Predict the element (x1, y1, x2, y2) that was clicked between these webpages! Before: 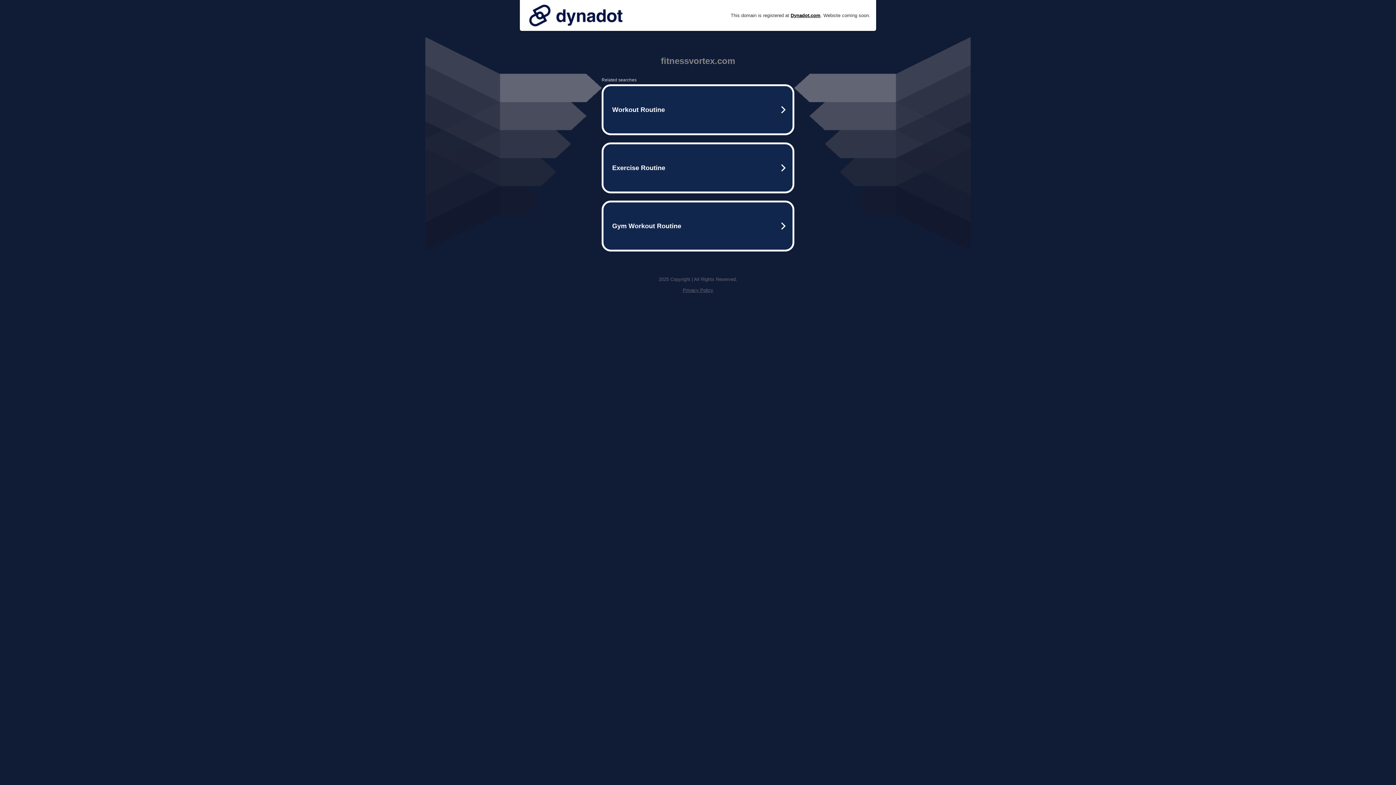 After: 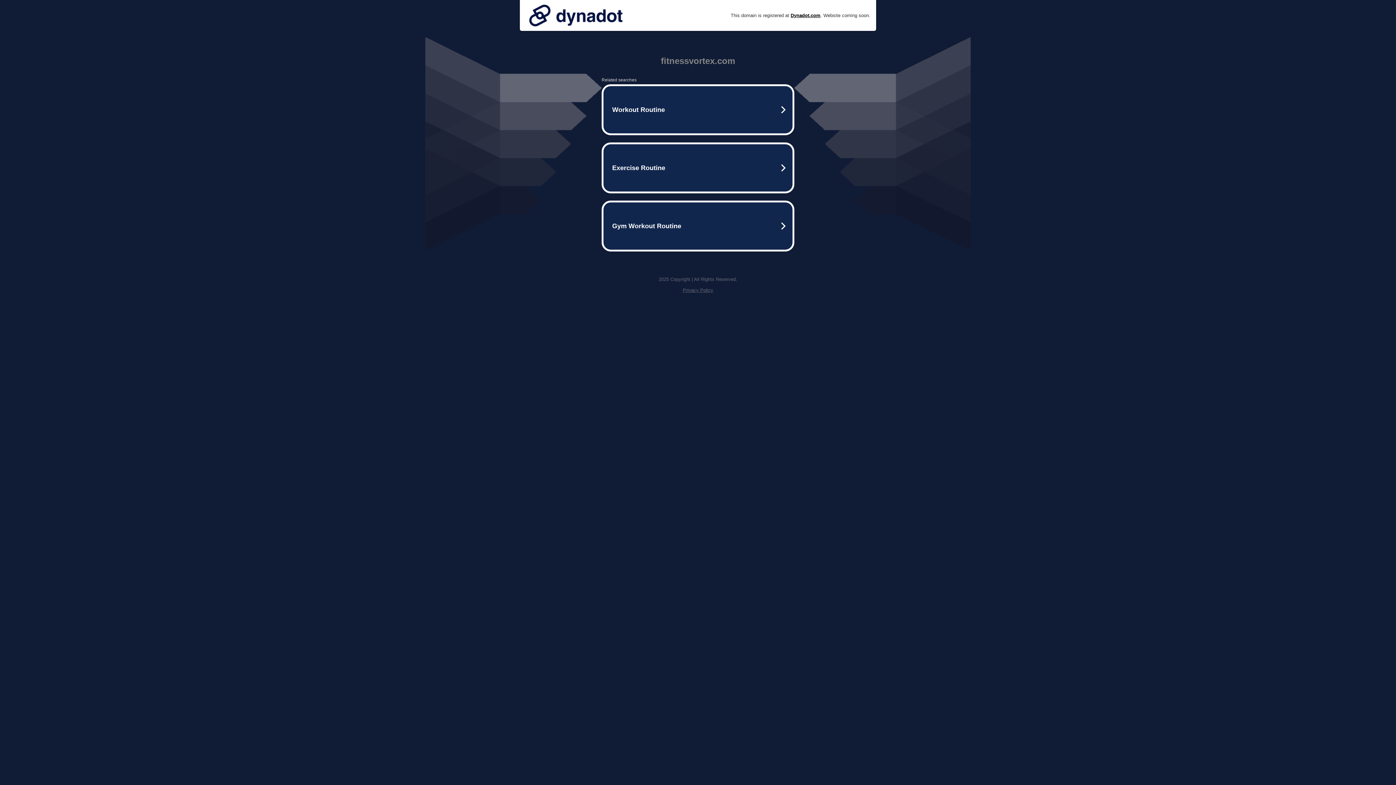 Action: bbox: (525, 0, 626, 30)